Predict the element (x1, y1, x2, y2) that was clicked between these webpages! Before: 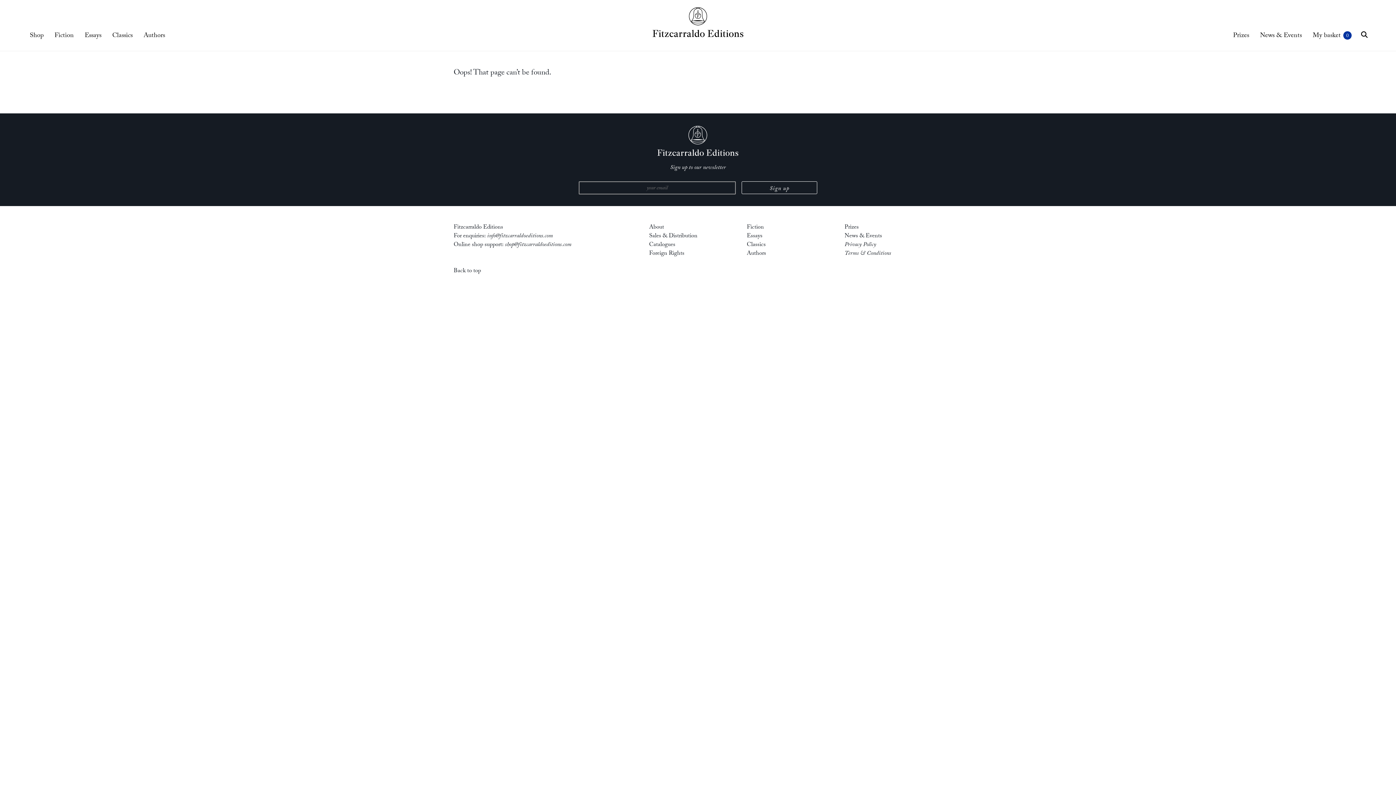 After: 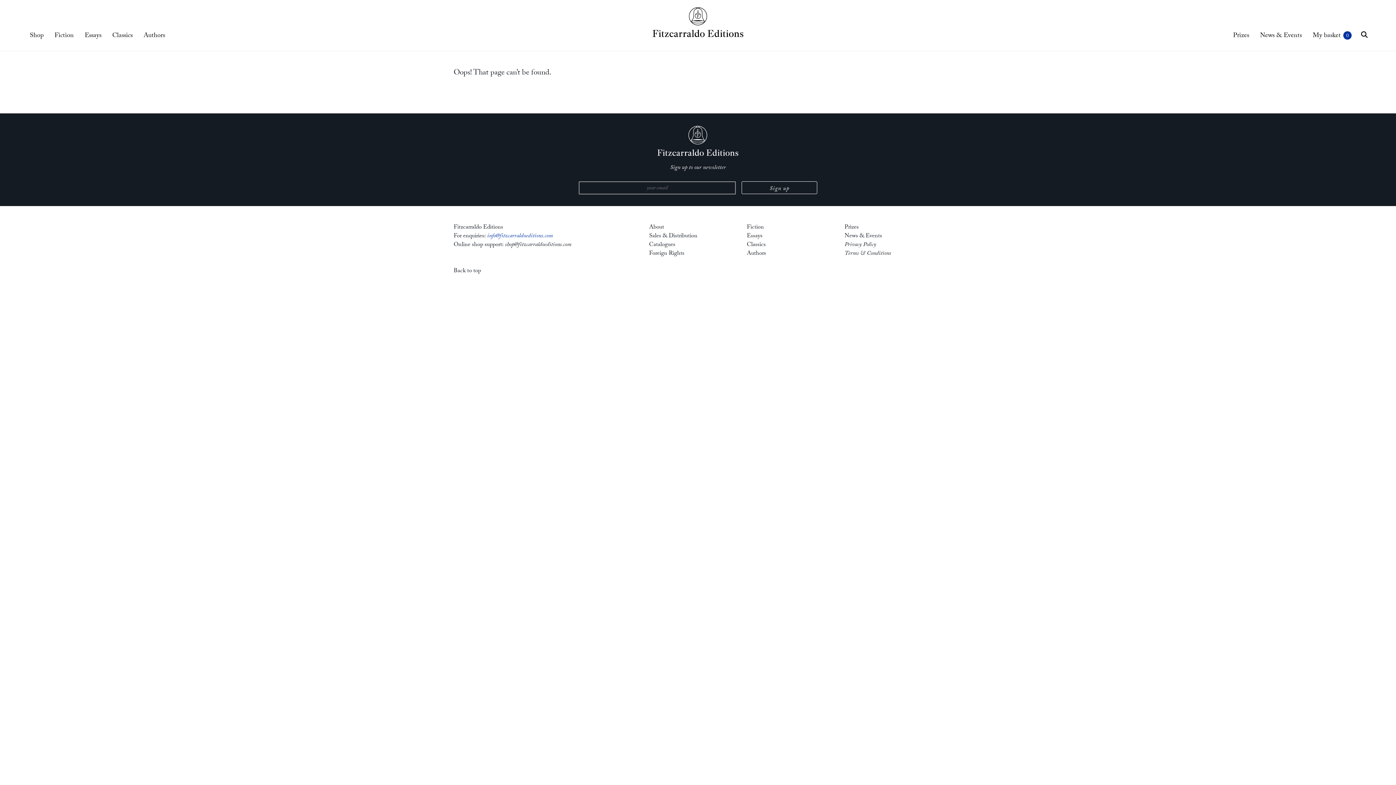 Action: bbox: (487, 231, 553, 241) label: info@fitzcarraldoeditions.com